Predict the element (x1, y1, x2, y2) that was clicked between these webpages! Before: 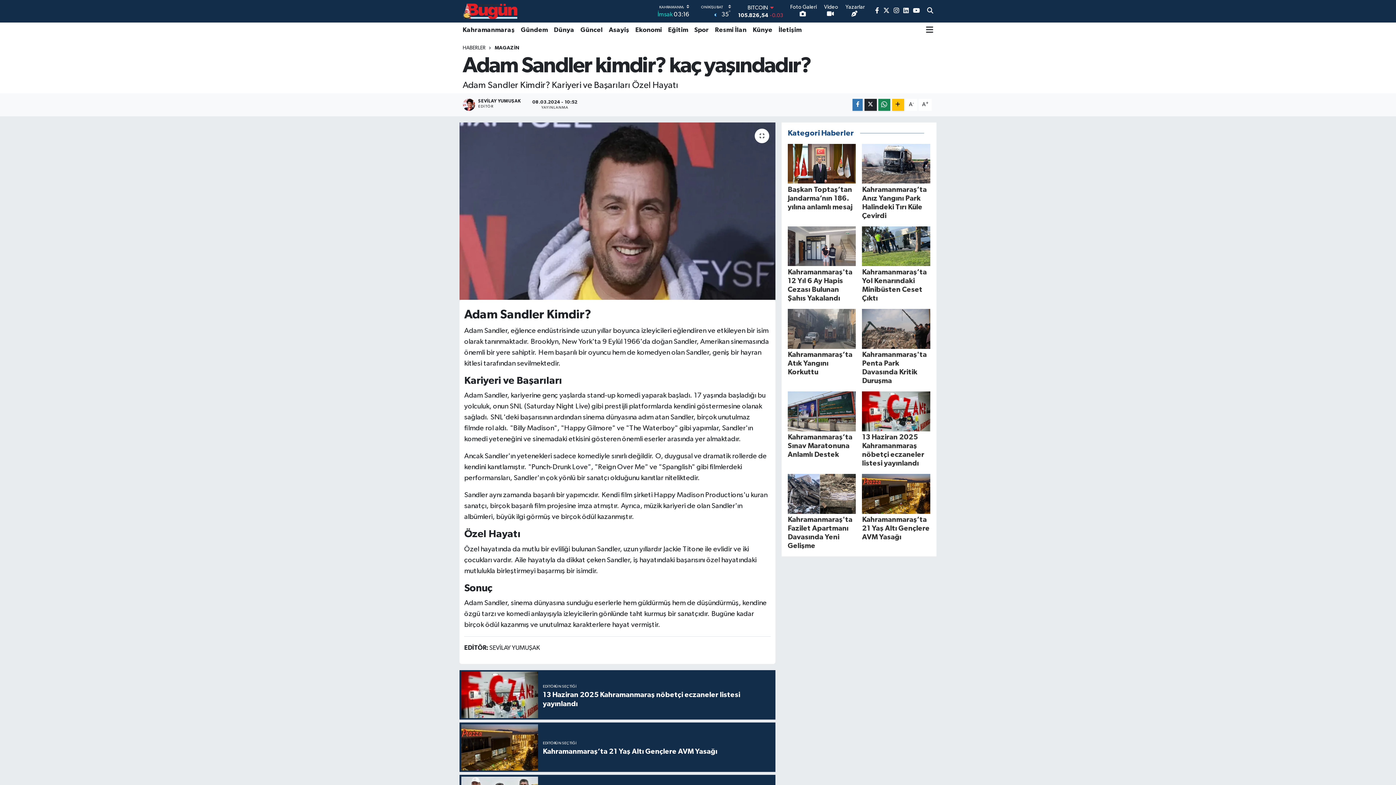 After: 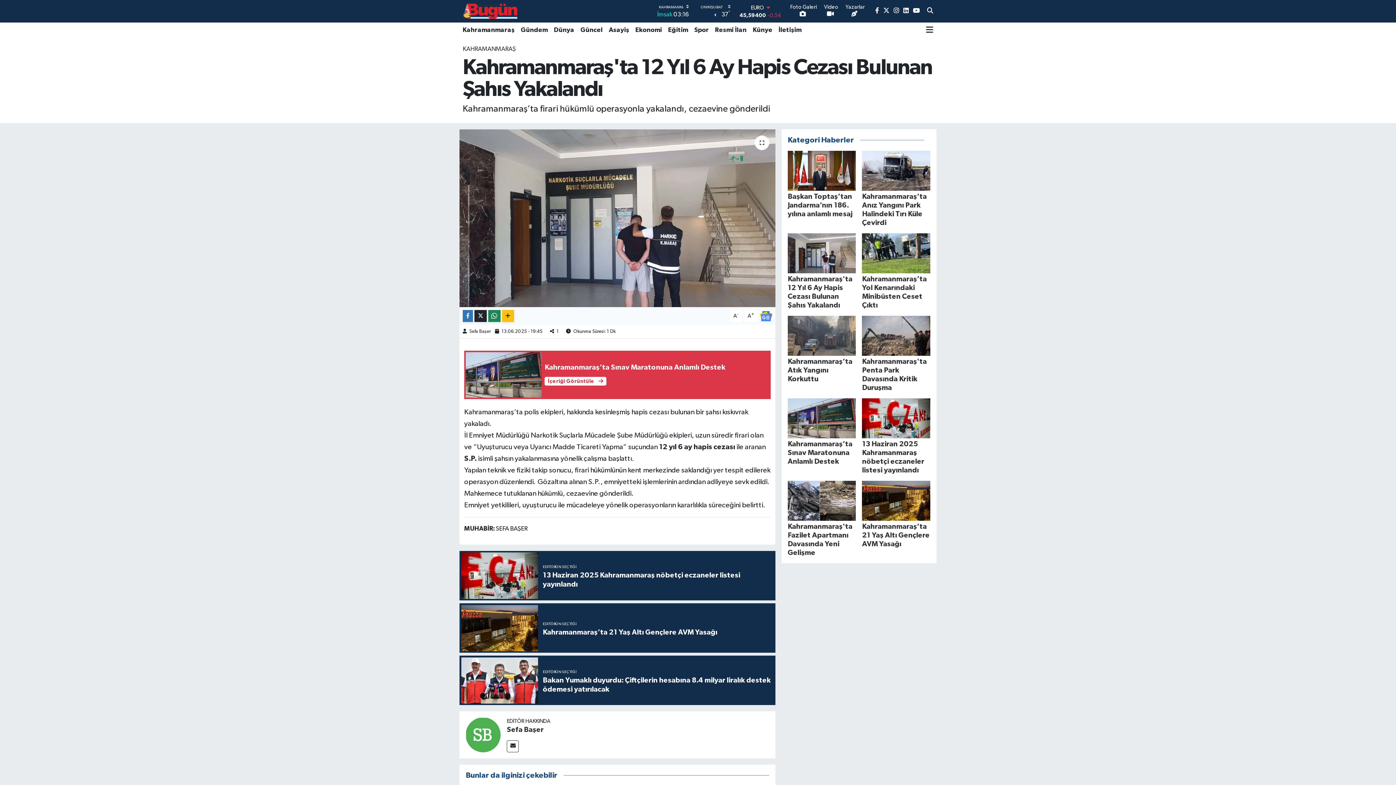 Action: label: Kahramanmaraş'ta 12 Yıl 6 Ay Hapis Cezası Bulunan Şahıs Yakalandı bbox: (787, 226, 856, 302)